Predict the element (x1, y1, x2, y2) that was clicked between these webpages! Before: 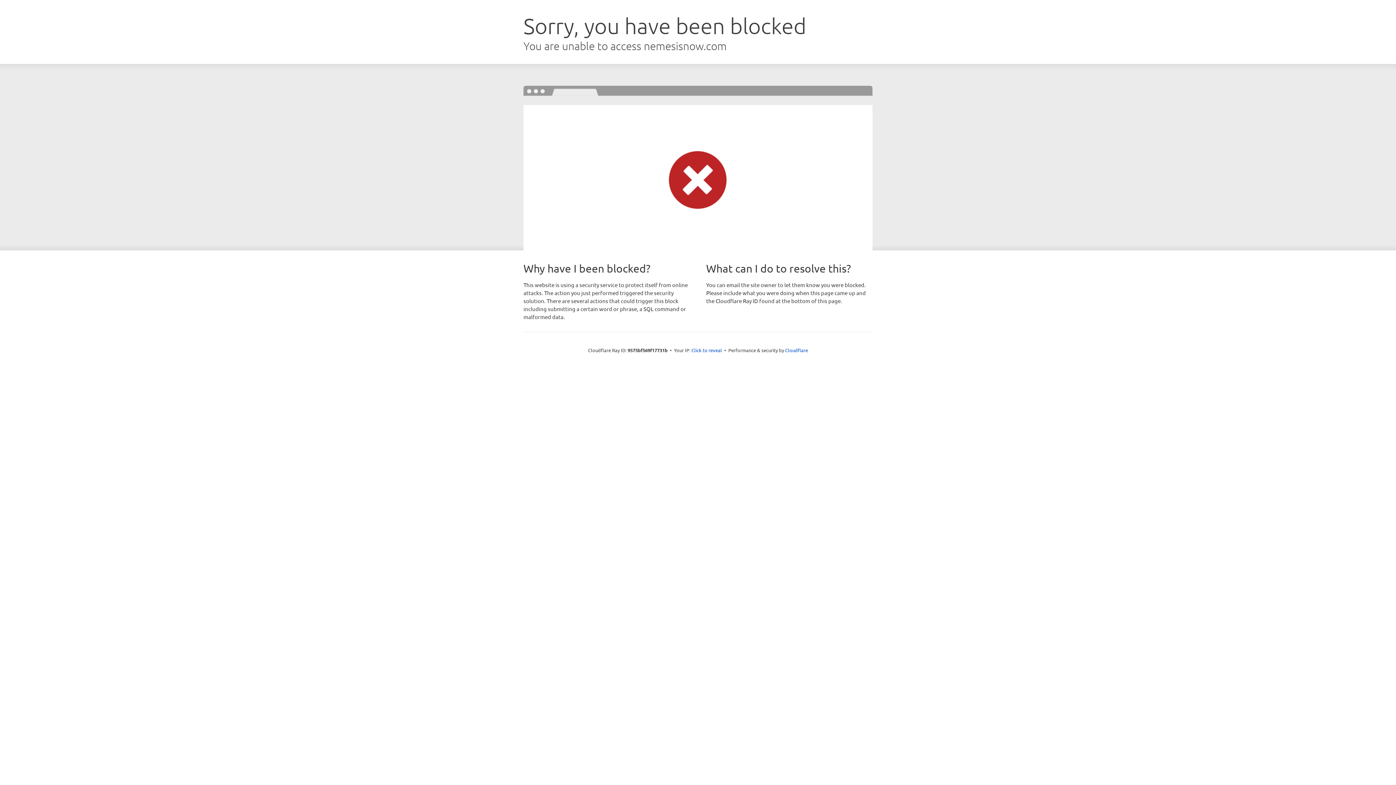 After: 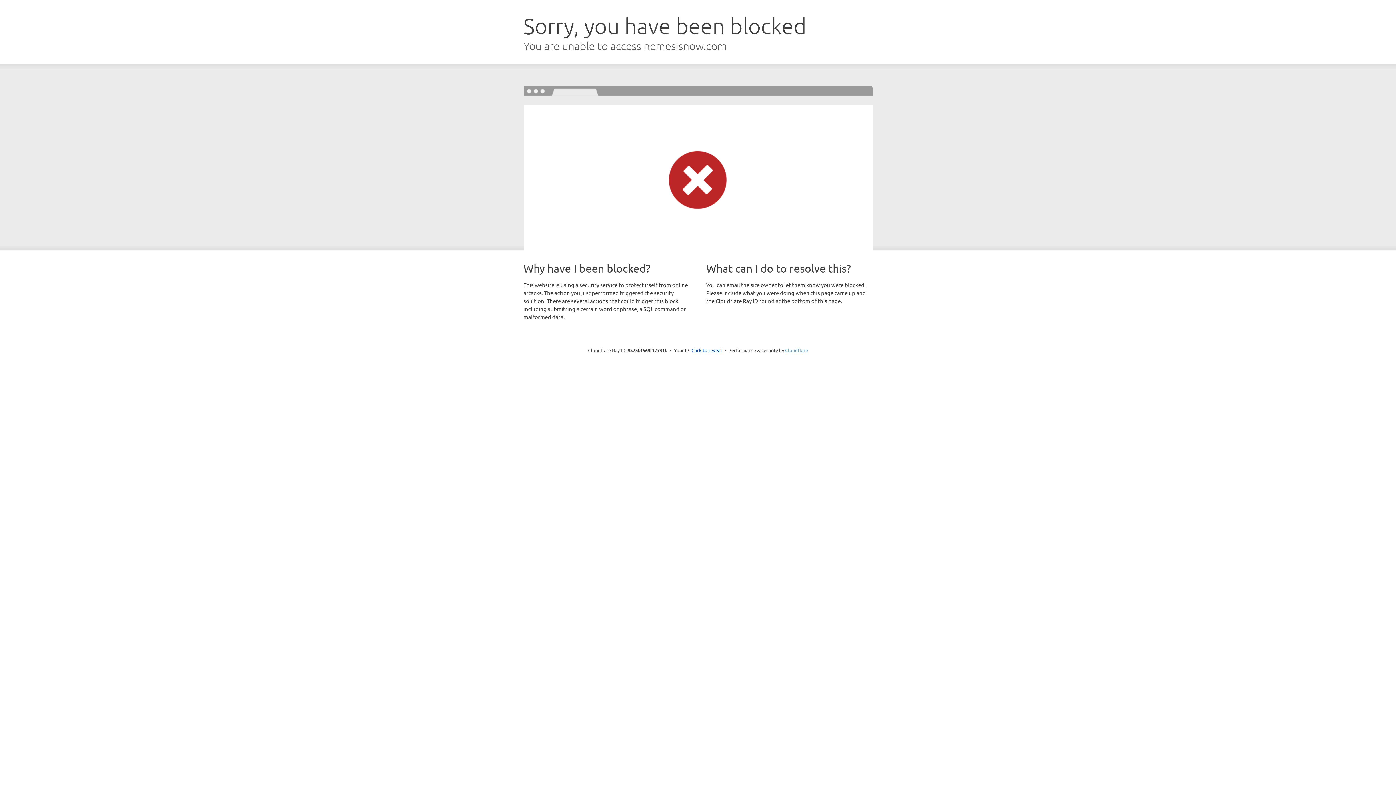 Action: label: Cloudflare bbox: (785, 347, 808, 353)